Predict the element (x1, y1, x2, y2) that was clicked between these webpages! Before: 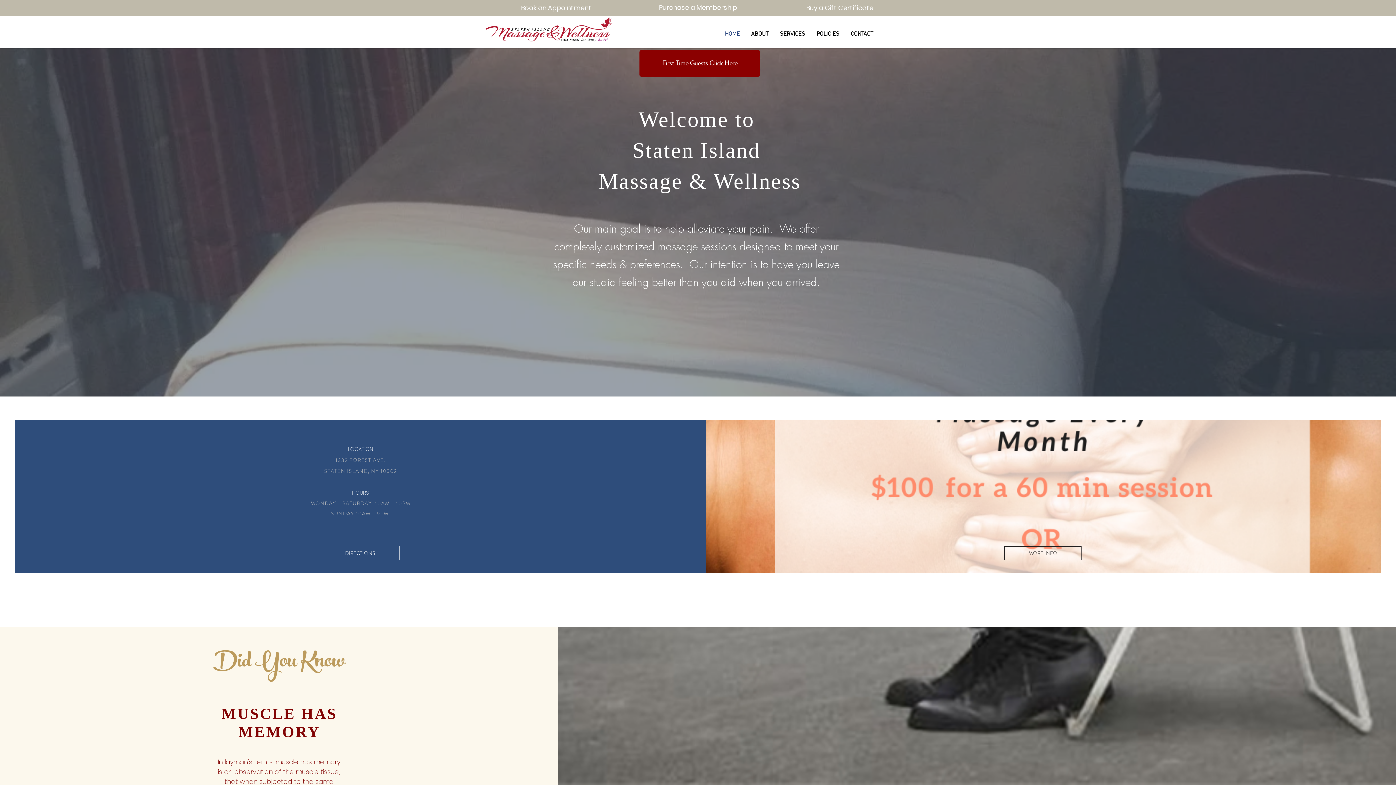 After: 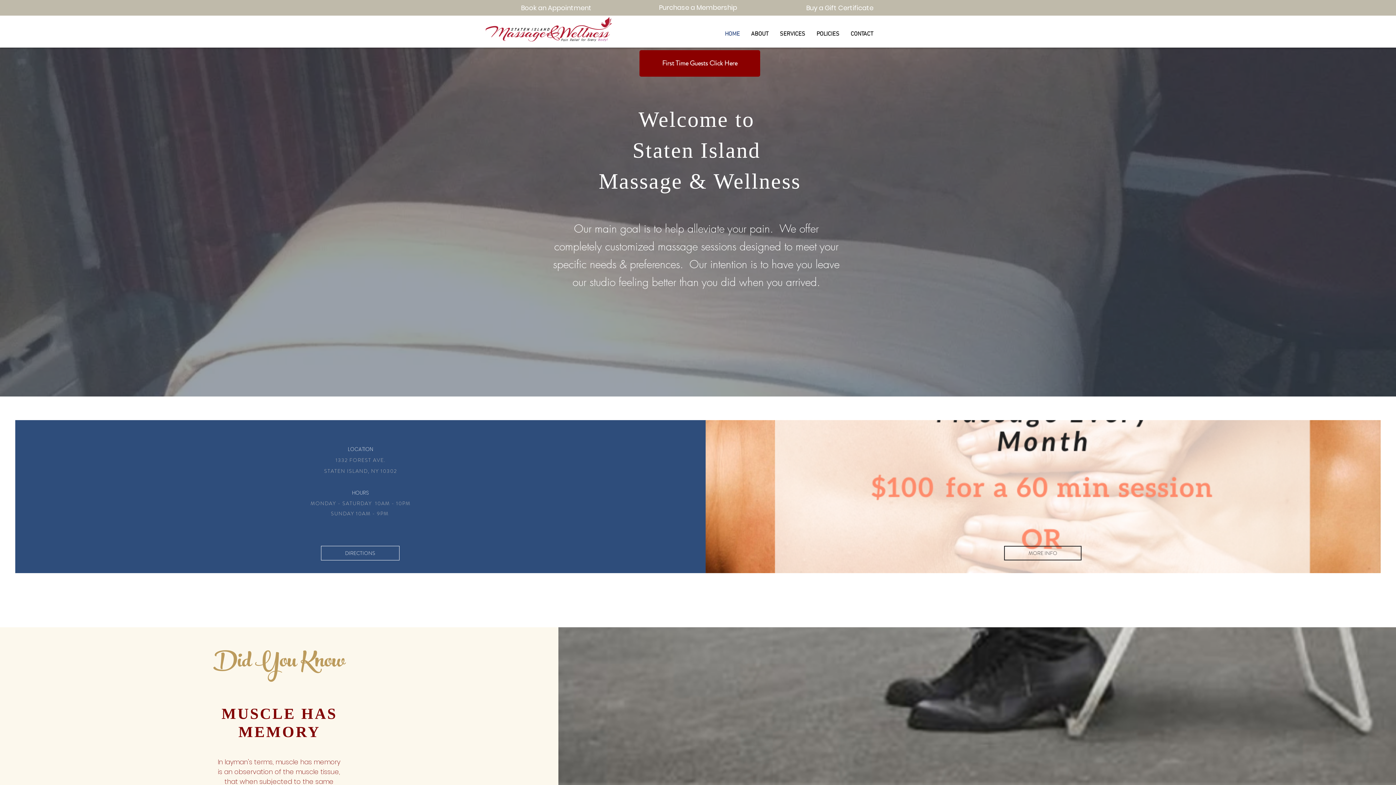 Action: bbox: (485, 17, 611, 41)